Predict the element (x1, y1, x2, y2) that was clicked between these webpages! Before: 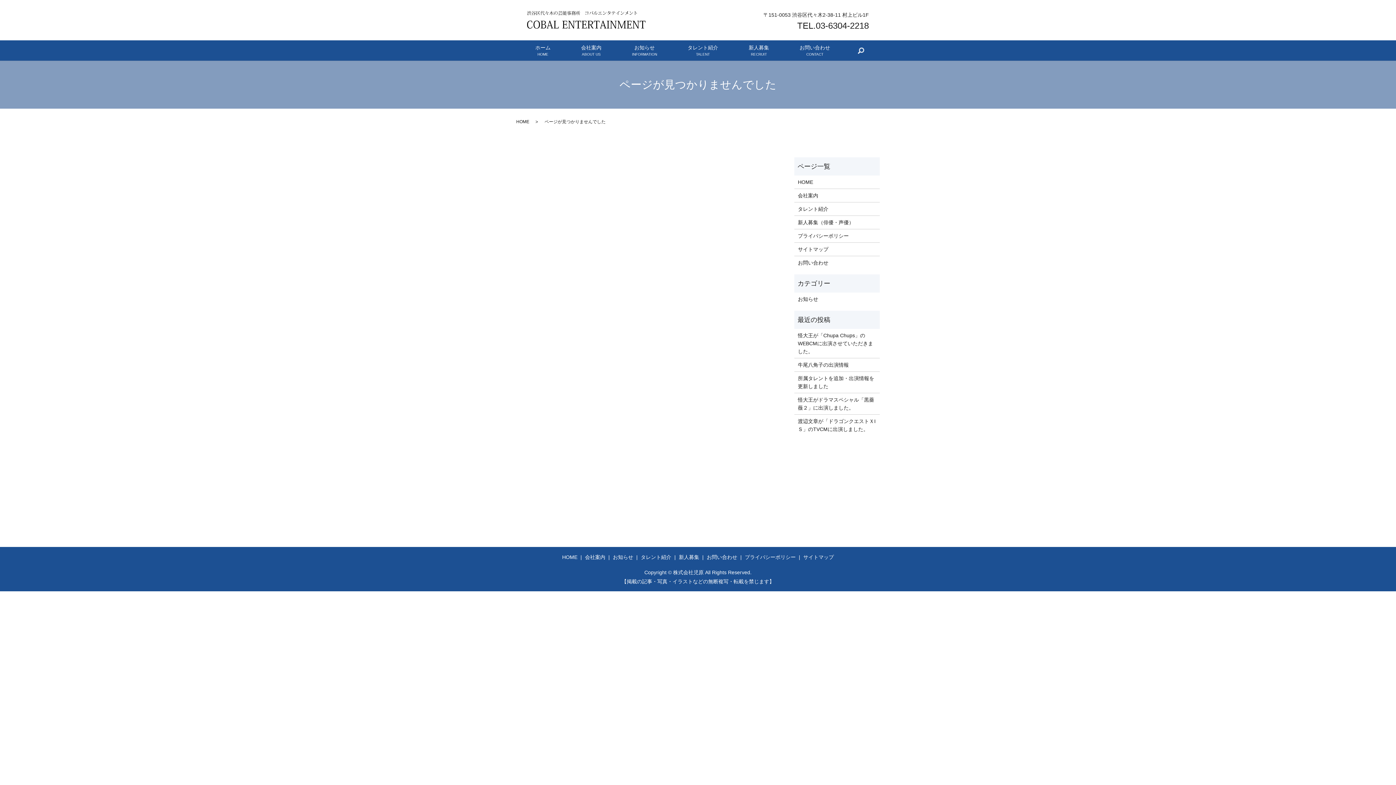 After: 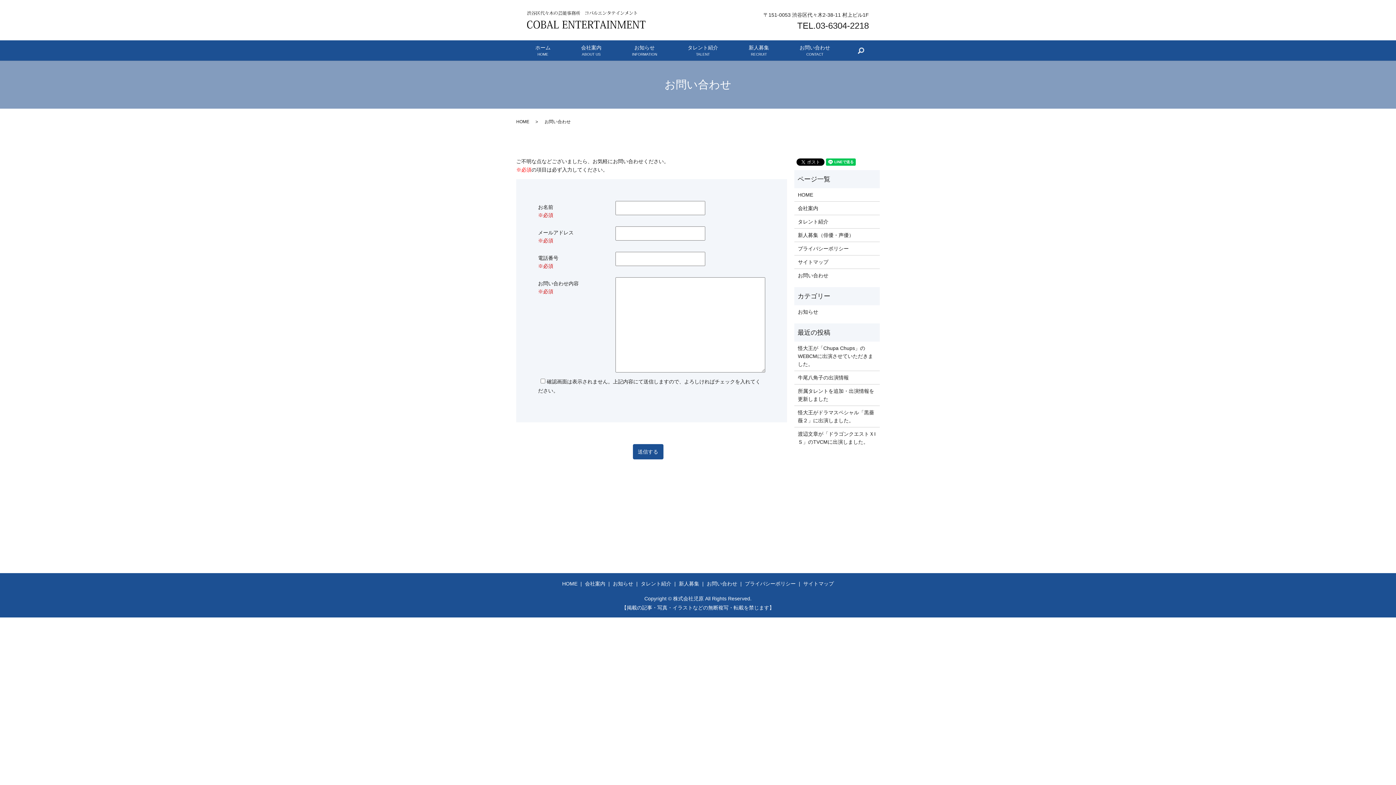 Action: label: お問い合わせ

CONTACT bbox: (784, 40, 845, 60)